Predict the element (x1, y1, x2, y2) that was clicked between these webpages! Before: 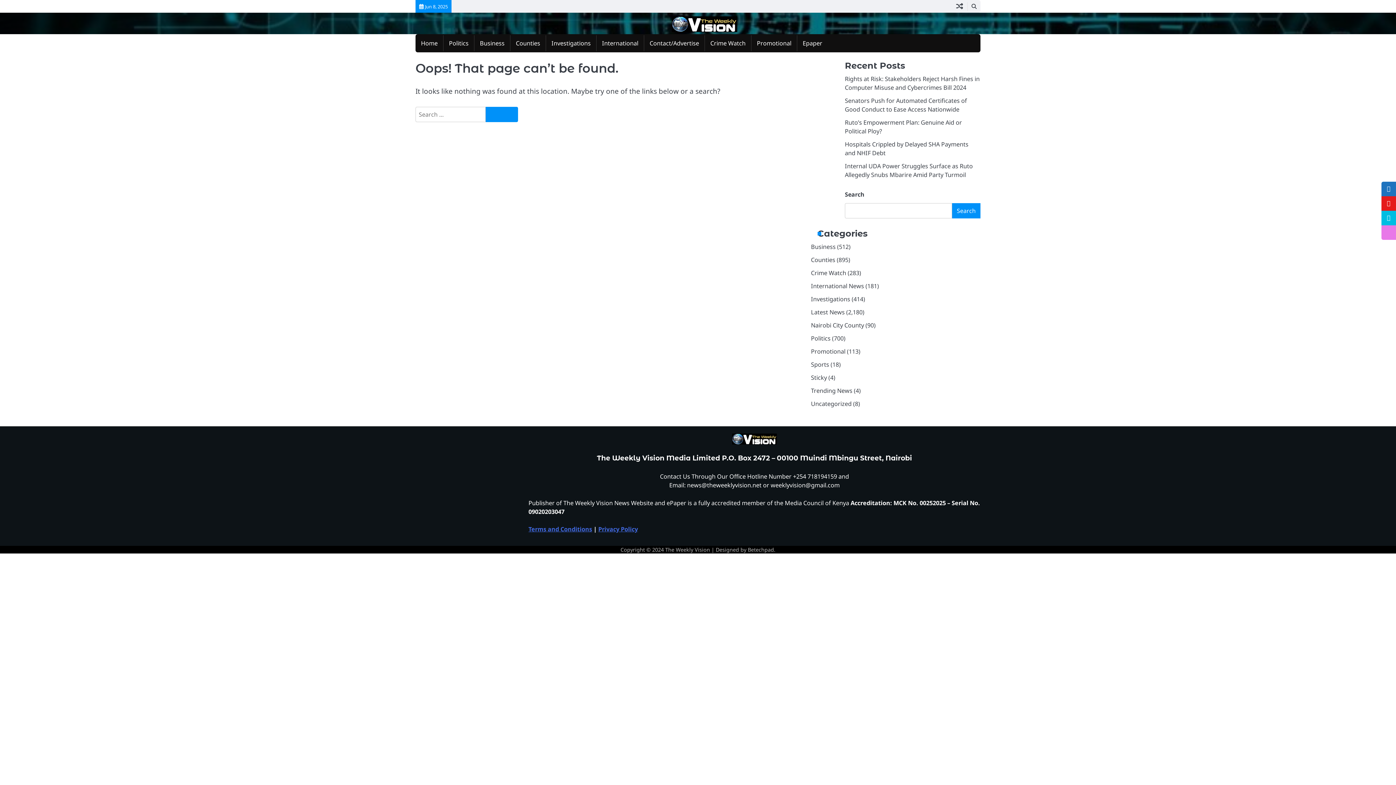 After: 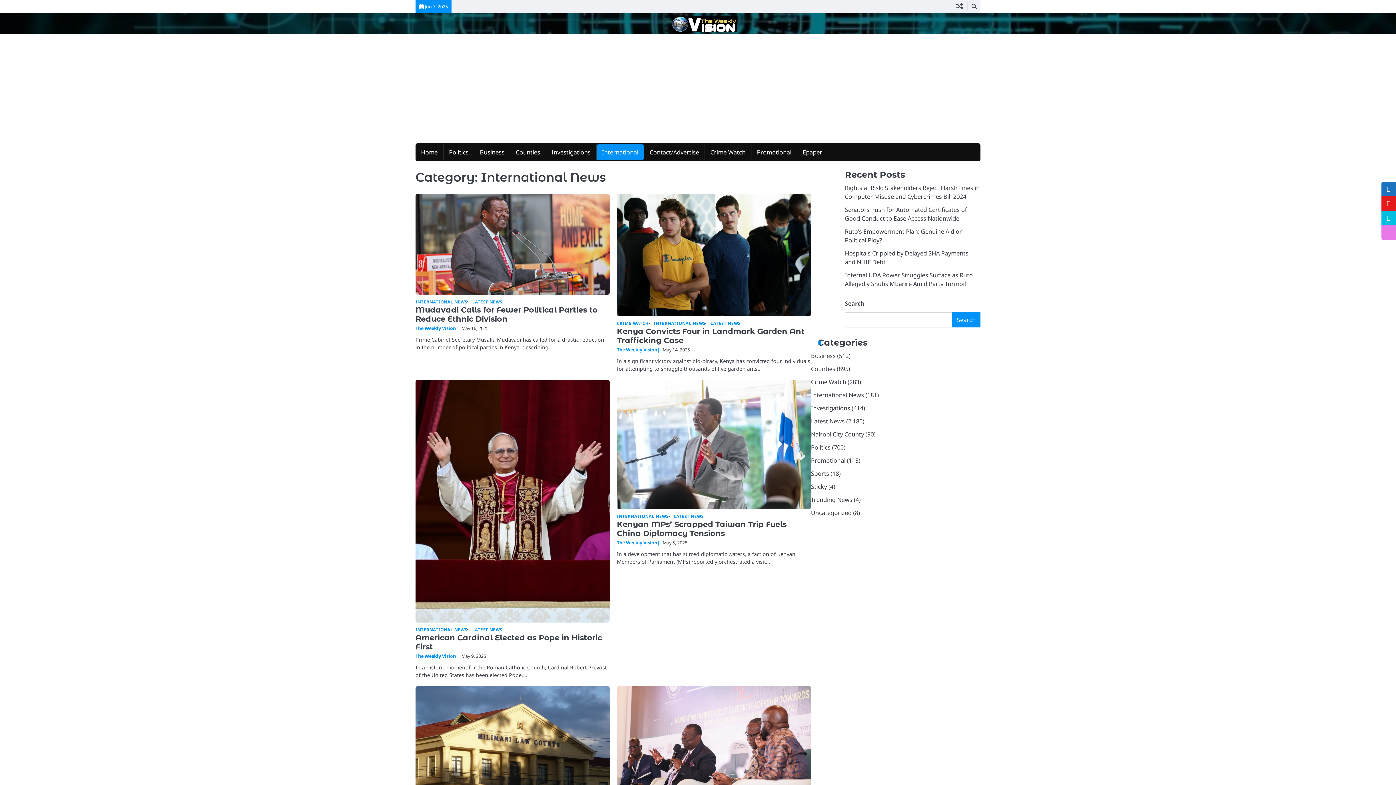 Action: label: International News bbox: (811, 282, 864, 290)